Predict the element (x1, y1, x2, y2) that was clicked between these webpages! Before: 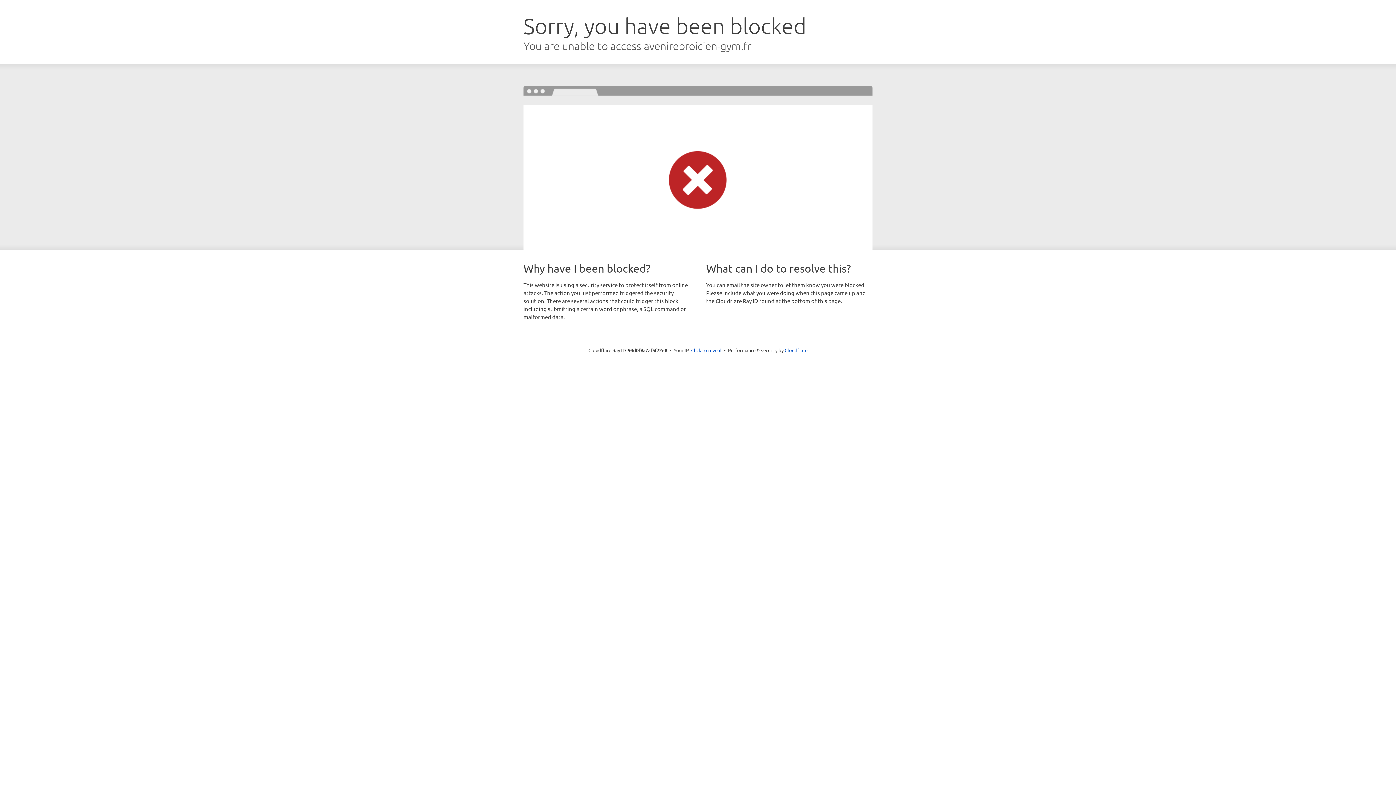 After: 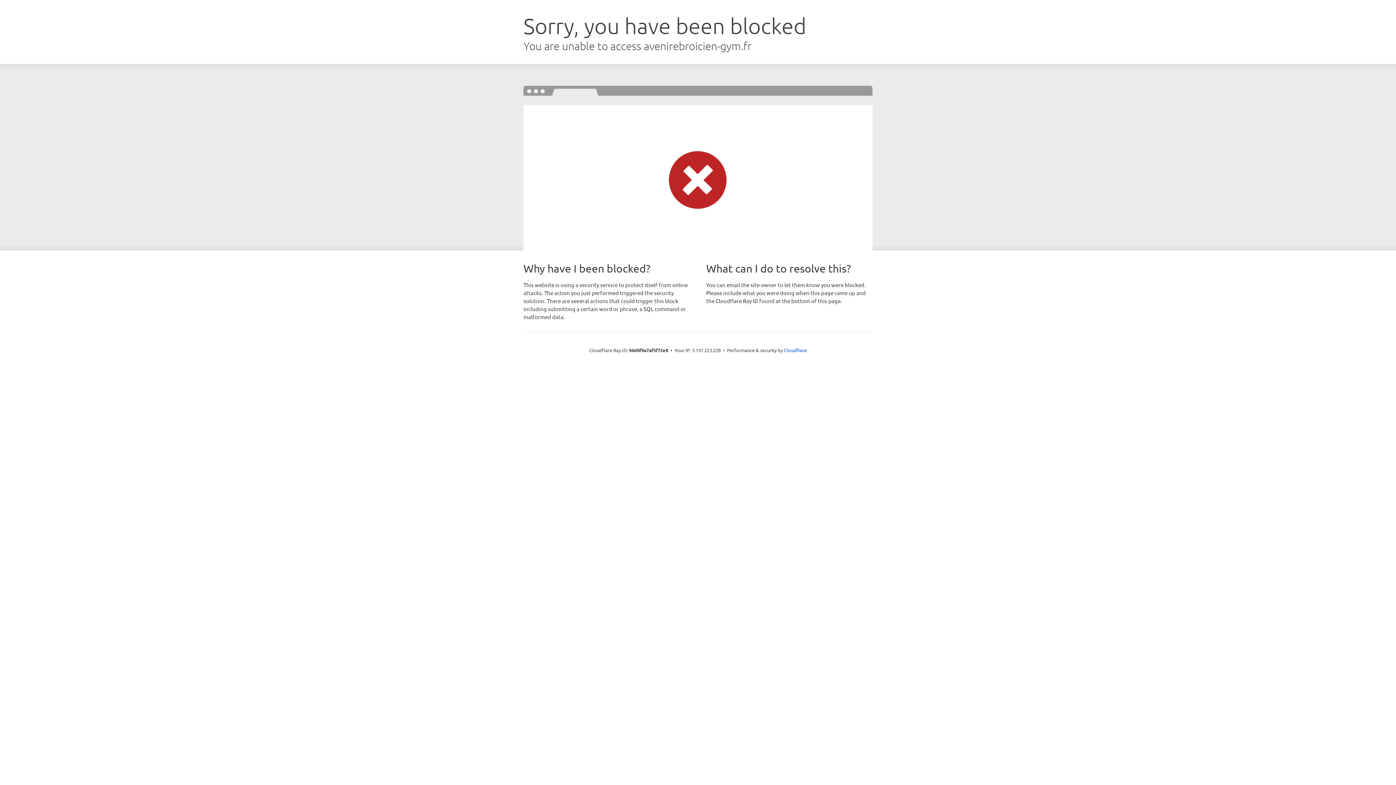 Action: label: Click to reveal bbox: (691, 346, 721, 353)